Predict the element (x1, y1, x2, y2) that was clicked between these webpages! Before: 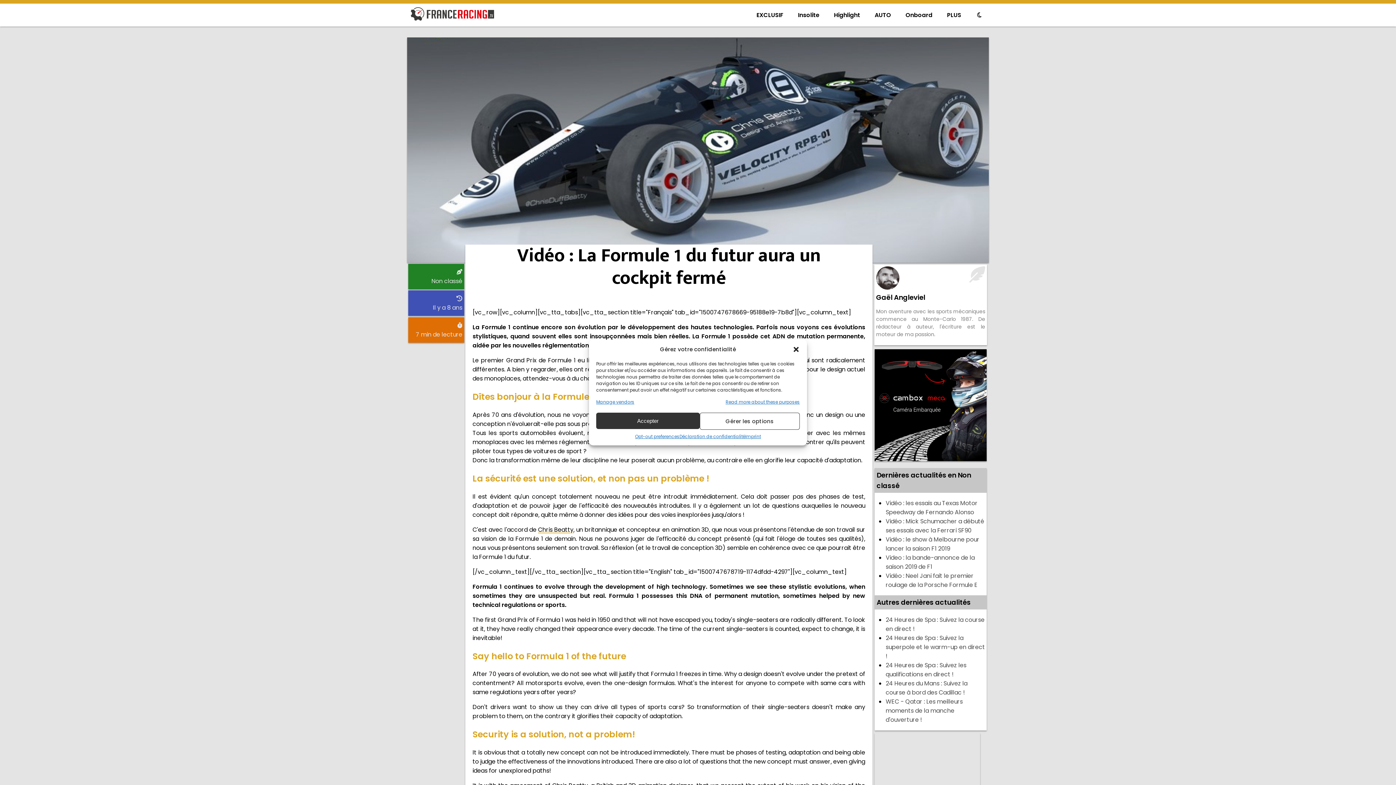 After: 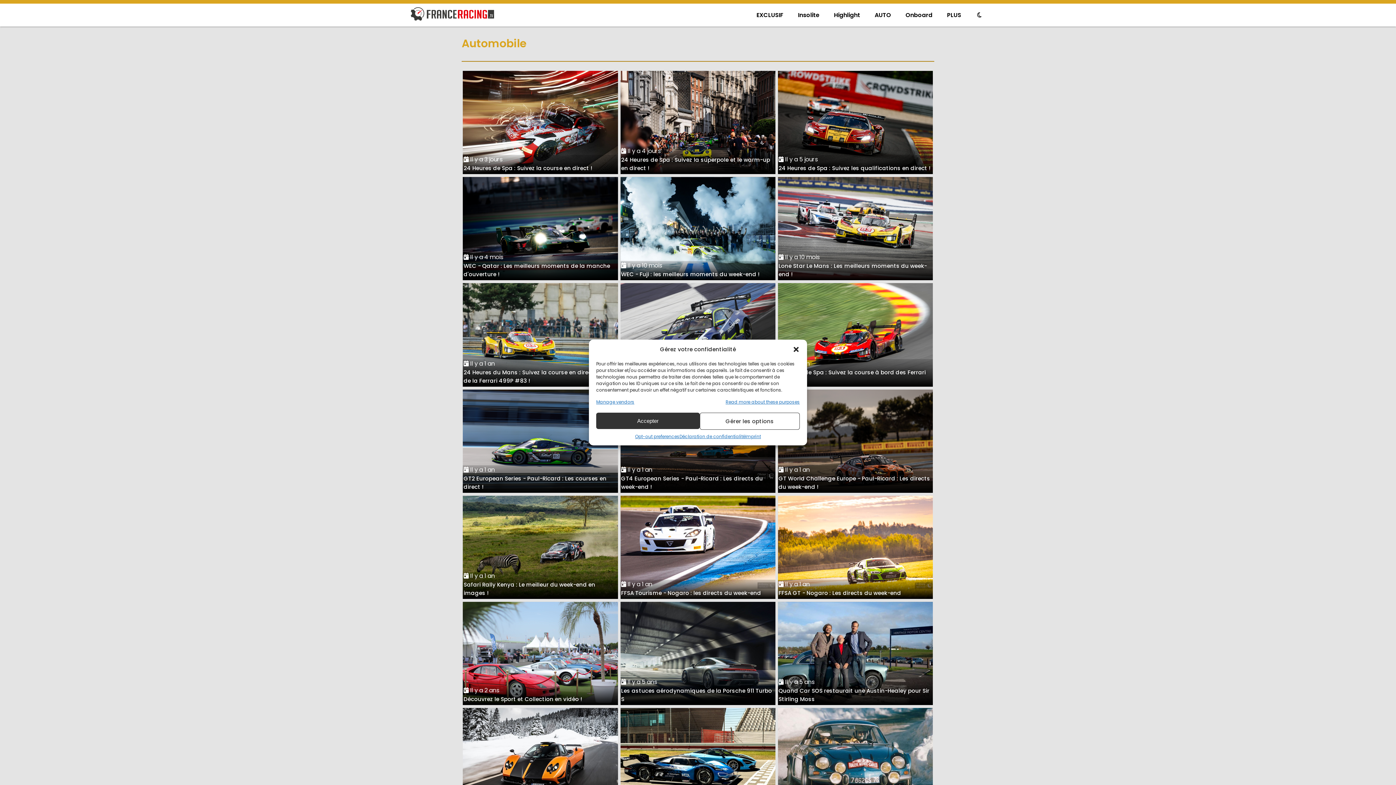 Action: bbox: (867, 10, 898, 19) label: AUTO